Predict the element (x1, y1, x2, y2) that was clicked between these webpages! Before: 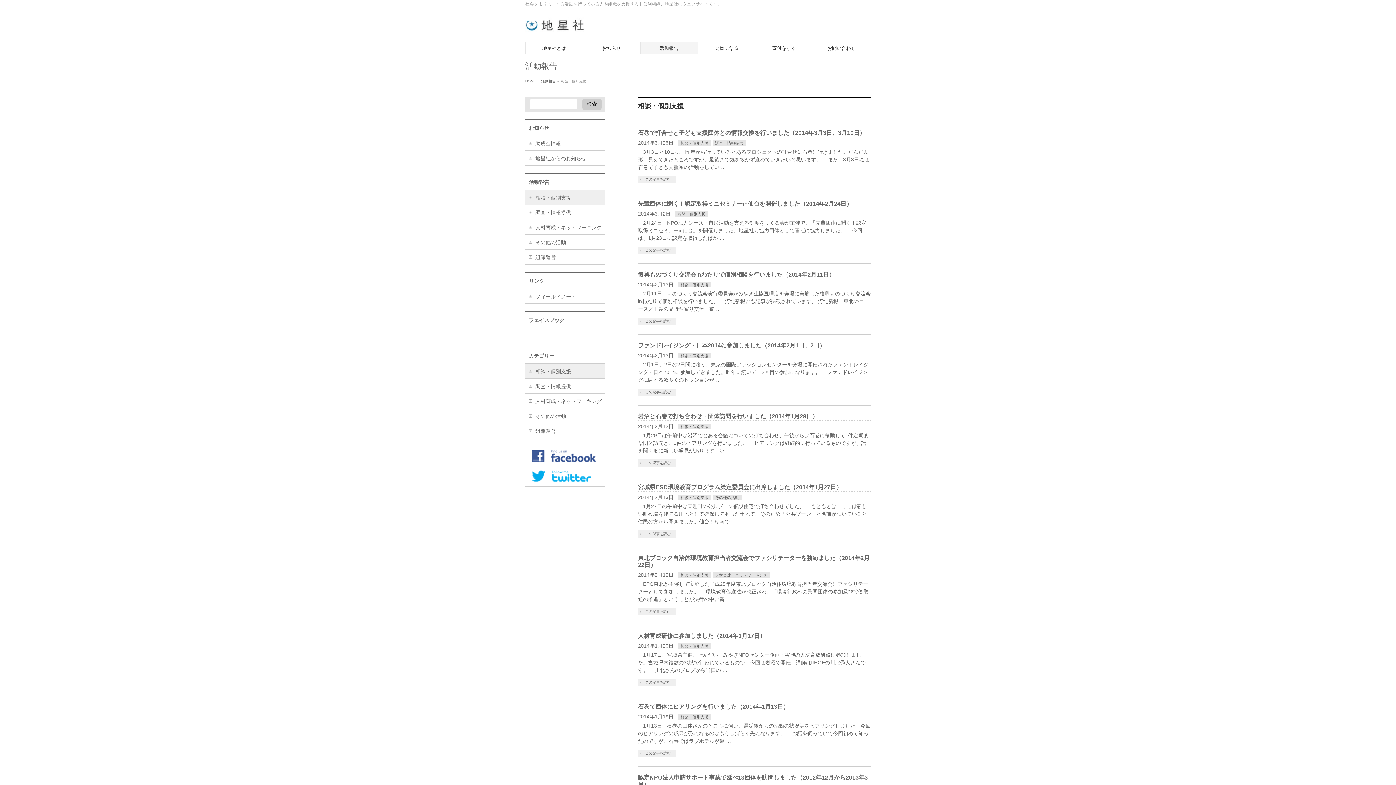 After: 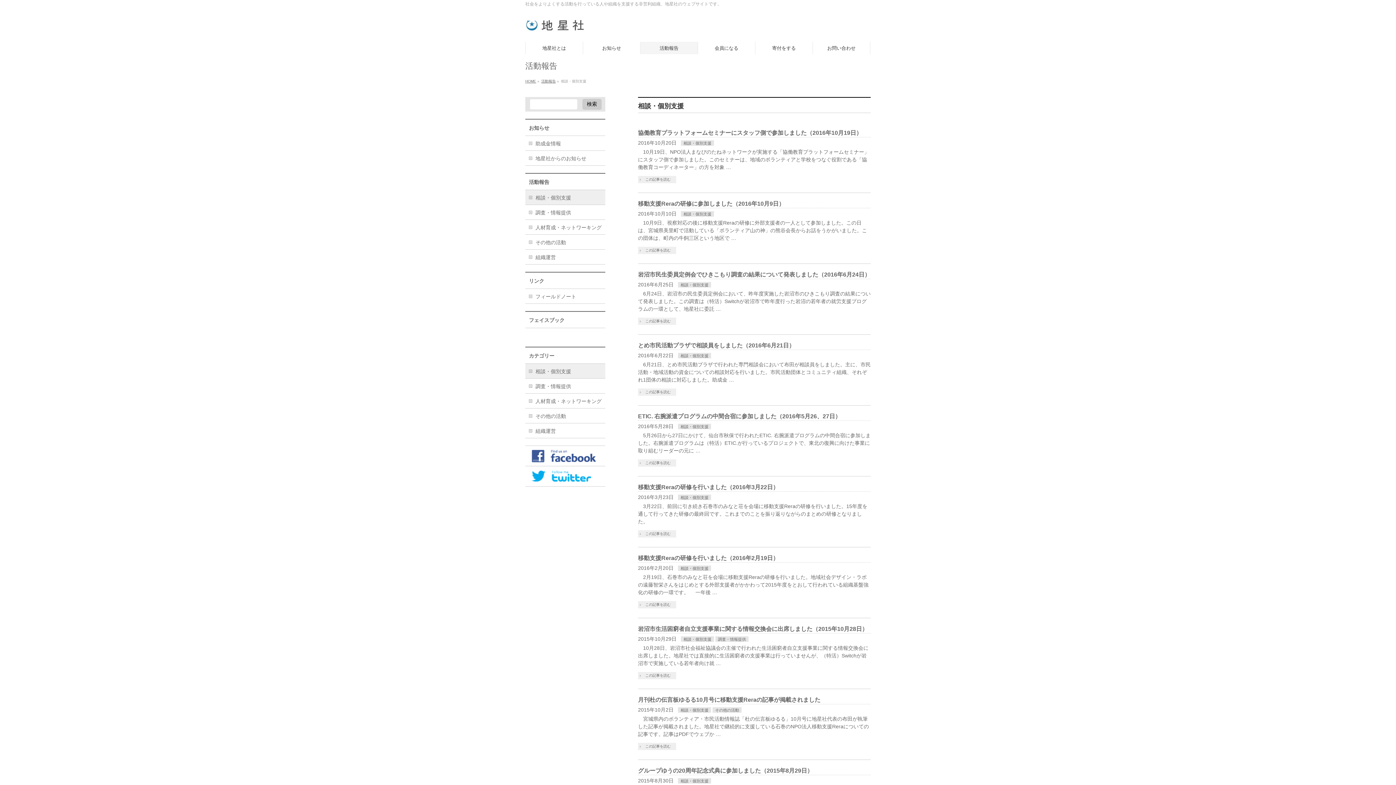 Action: label: 相談・個別支援 bbox: (675, 211, 708, 216)